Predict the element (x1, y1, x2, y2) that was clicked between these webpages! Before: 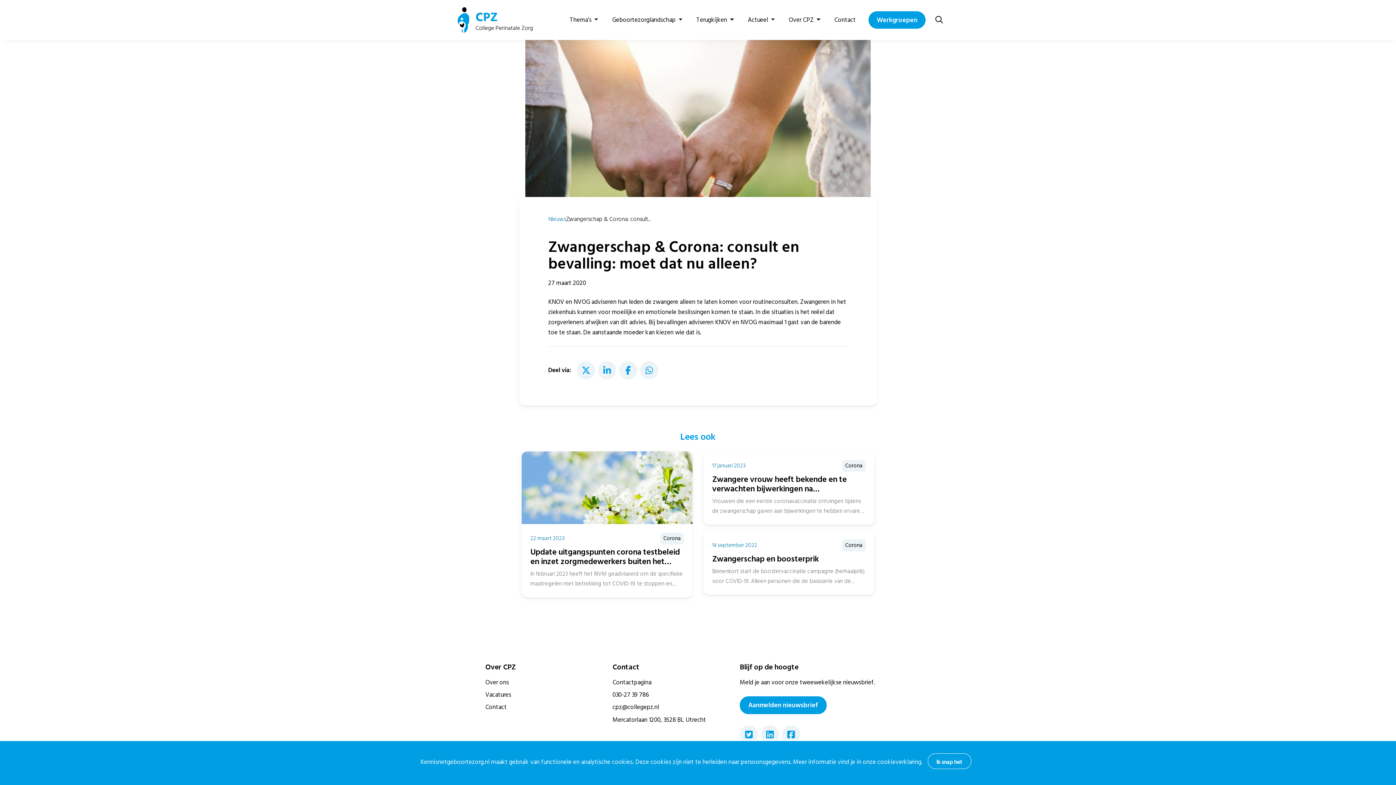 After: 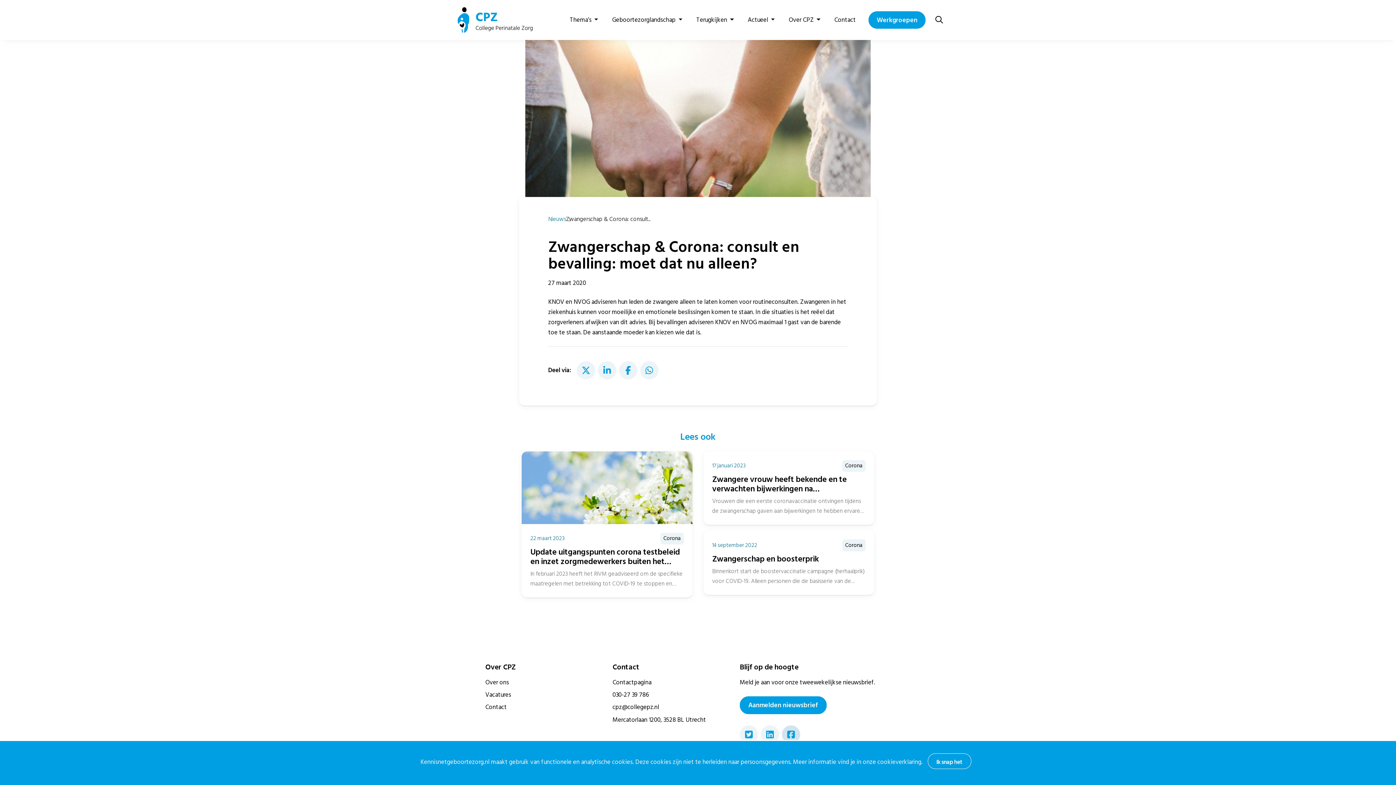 Action: bbox: (782, 725, 800, 743)